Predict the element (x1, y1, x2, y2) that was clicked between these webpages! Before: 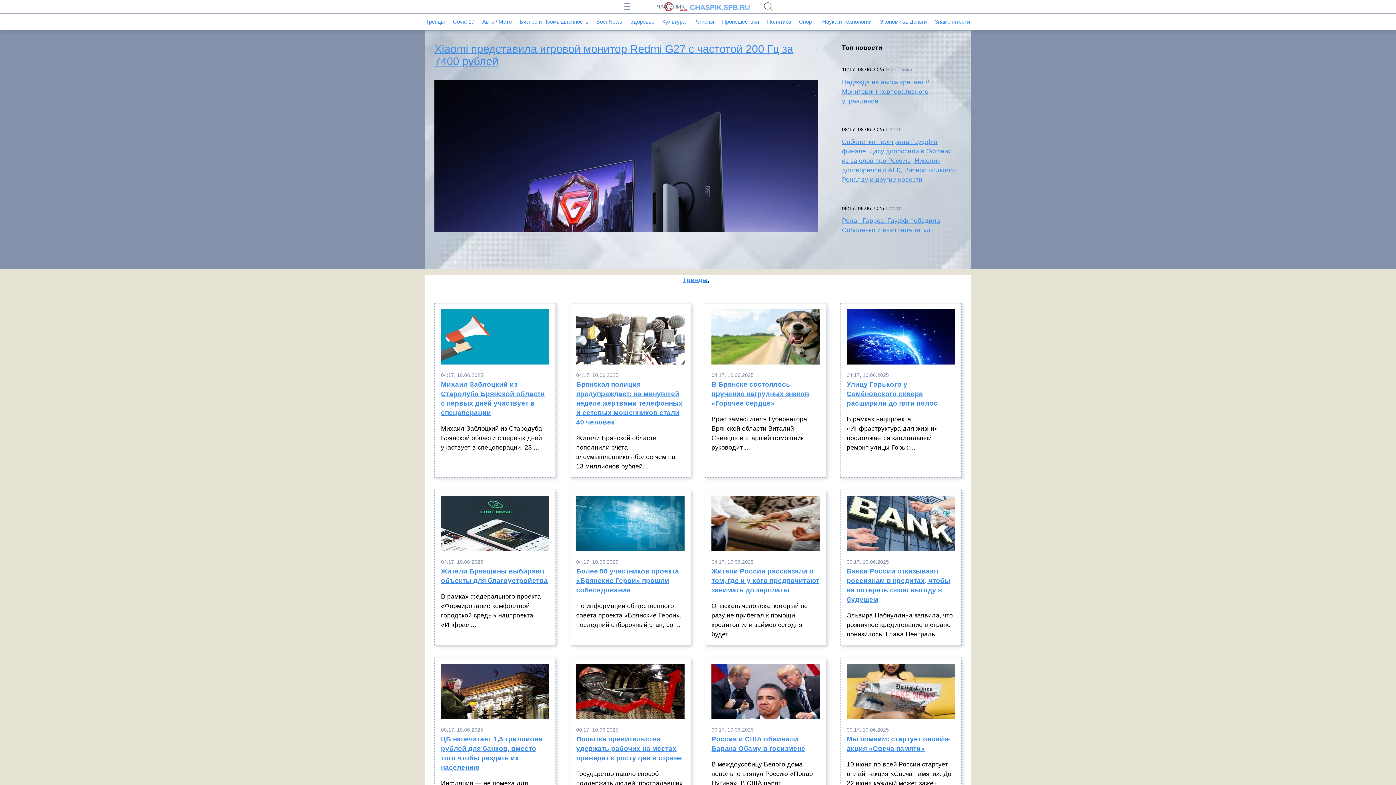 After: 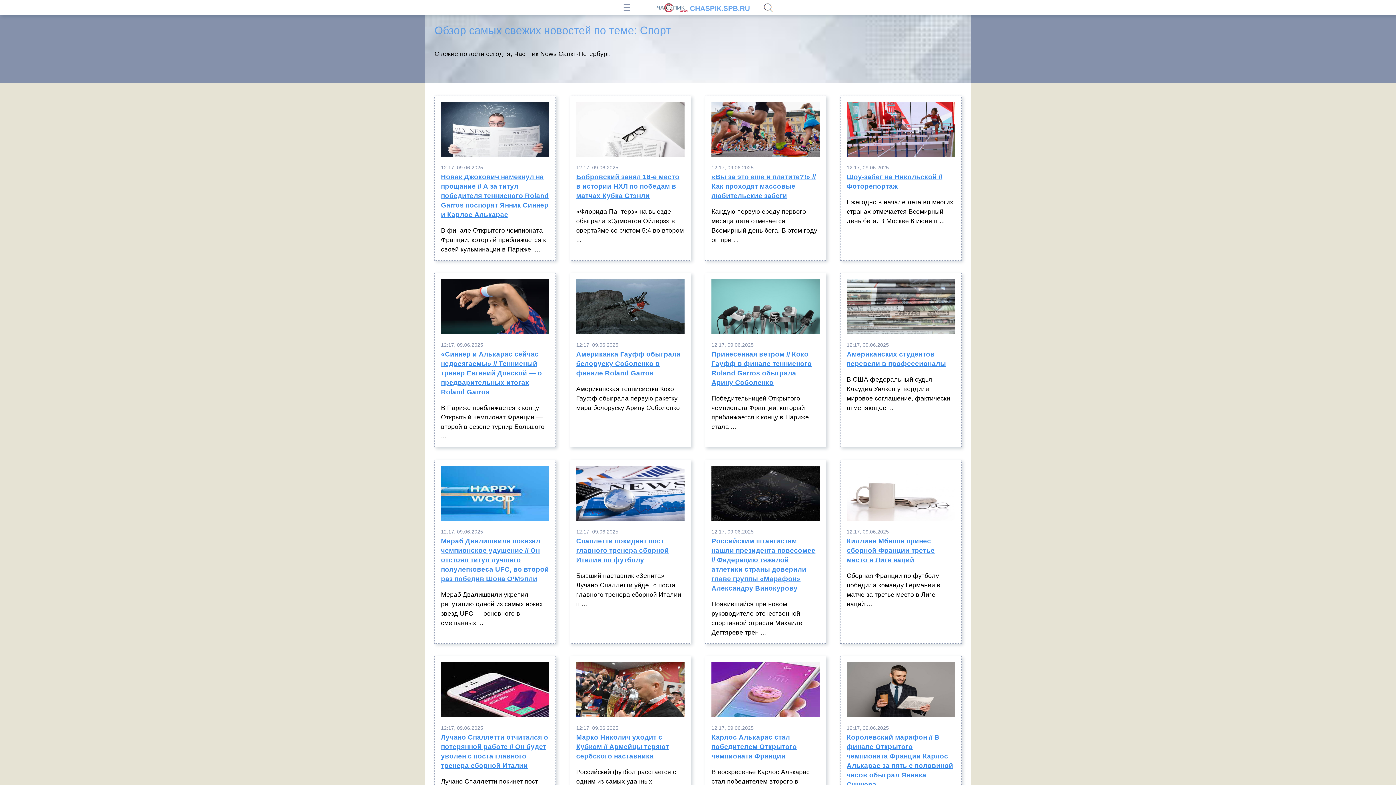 Action: bbox: (799, 18, 814, 24) label: Спорт